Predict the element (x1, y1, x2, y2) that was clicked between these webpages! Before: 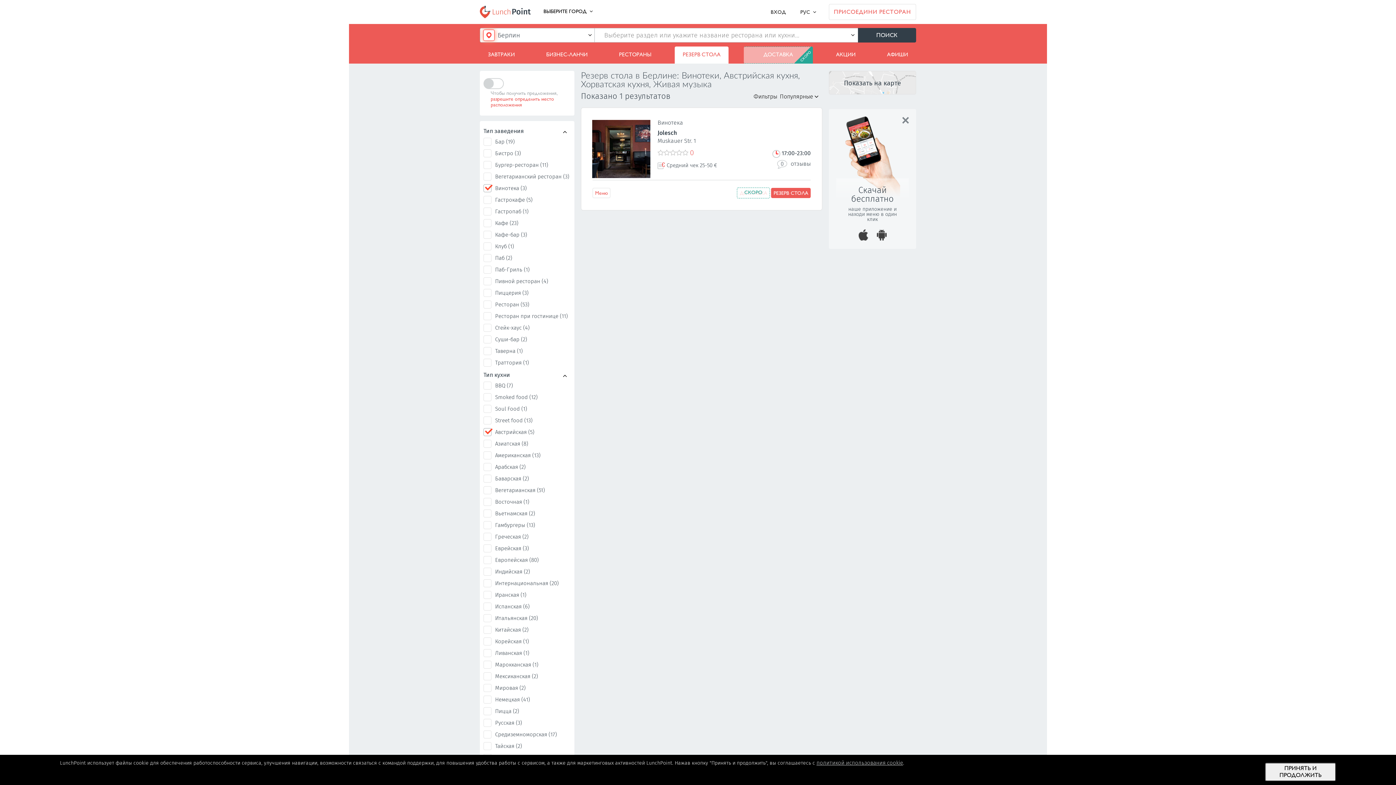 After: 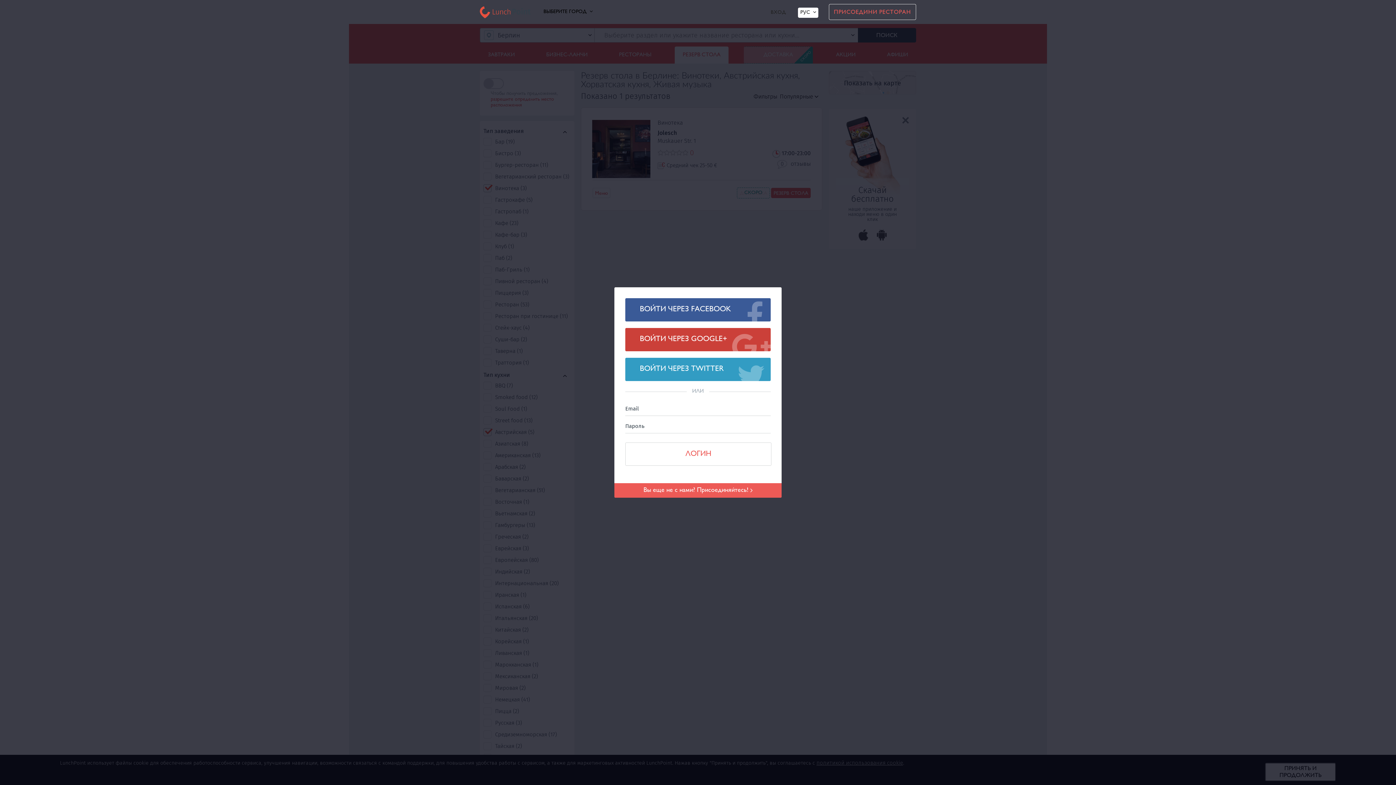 Action: label: ВХОД bbox: (770, 8, 785, 16)